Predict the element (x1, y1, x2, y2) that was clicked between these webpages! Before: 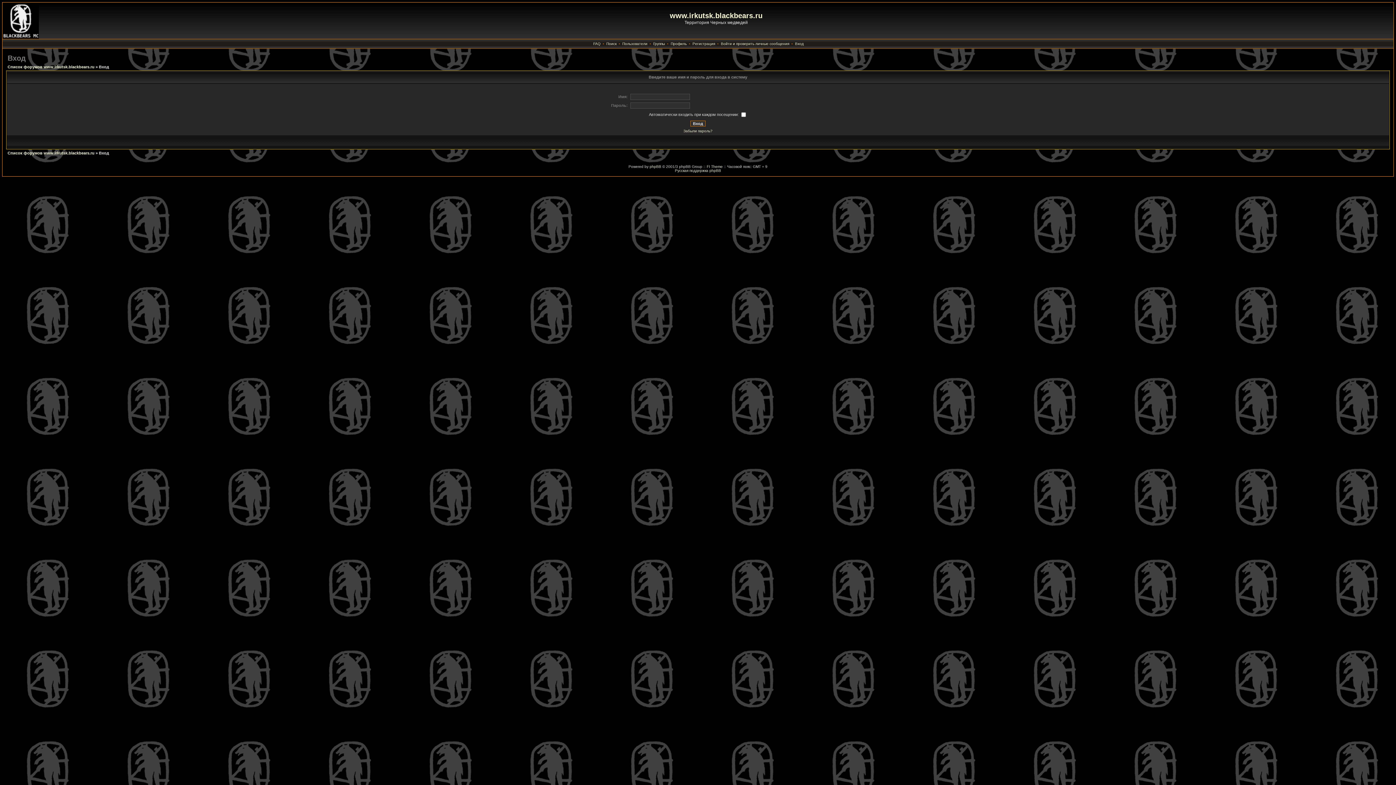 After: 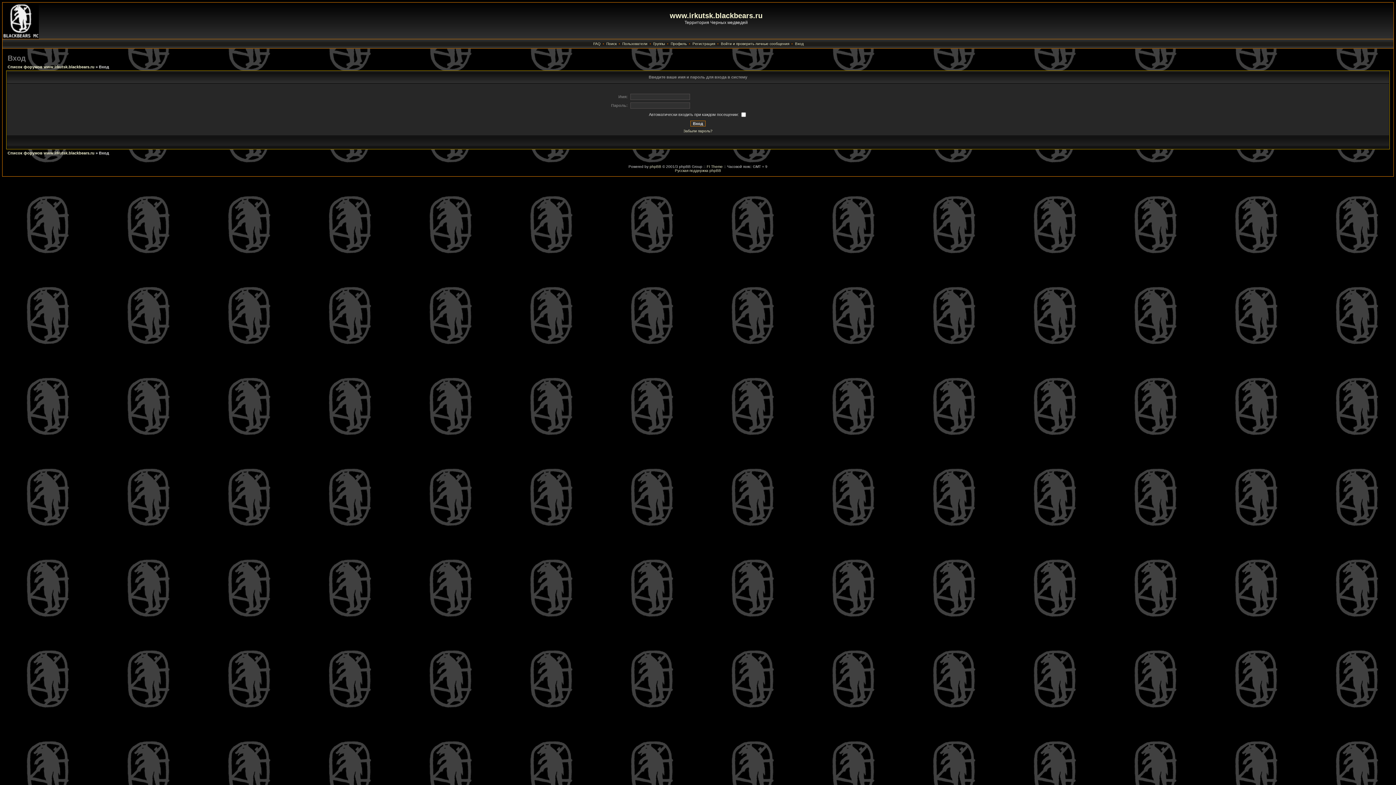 Action: bbox: (692, 41, 715, 45) label: Регистрация